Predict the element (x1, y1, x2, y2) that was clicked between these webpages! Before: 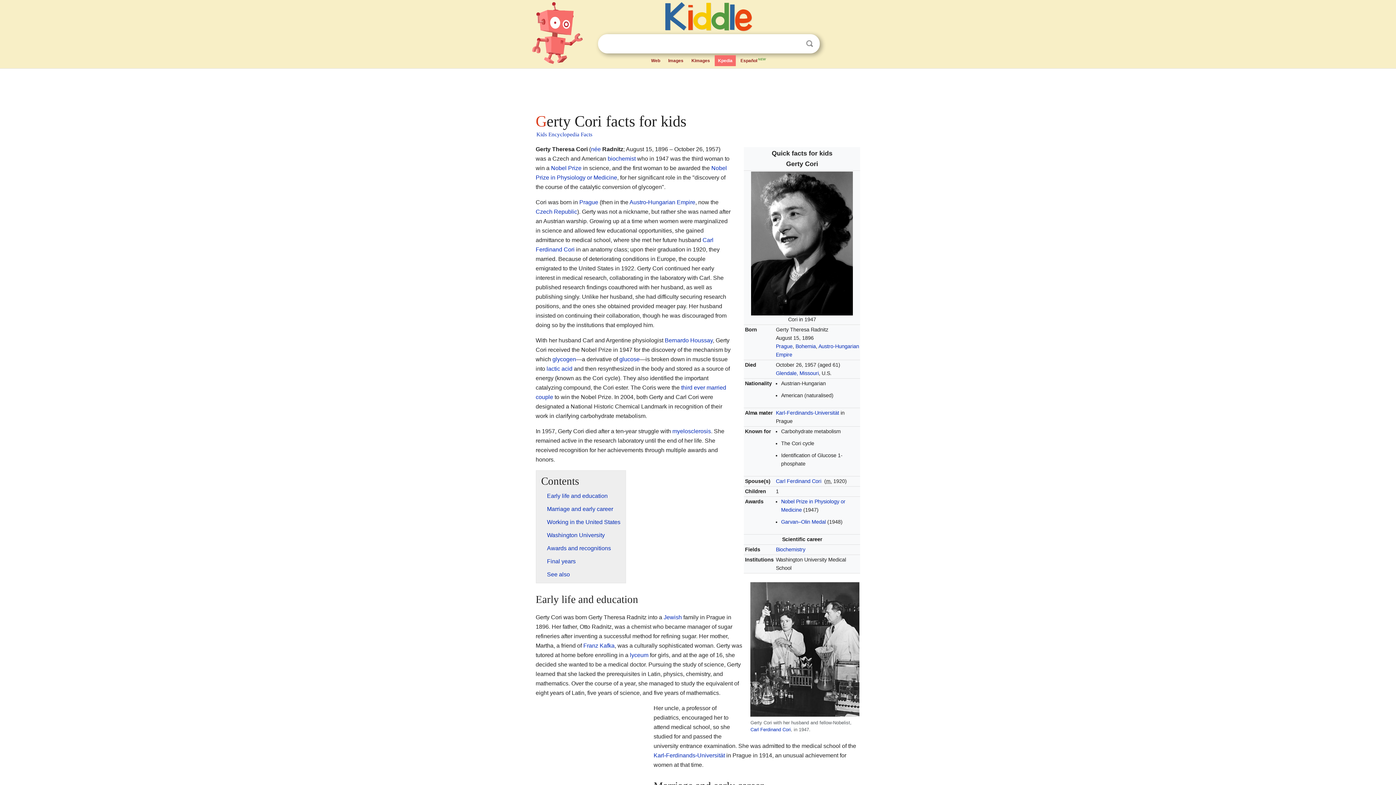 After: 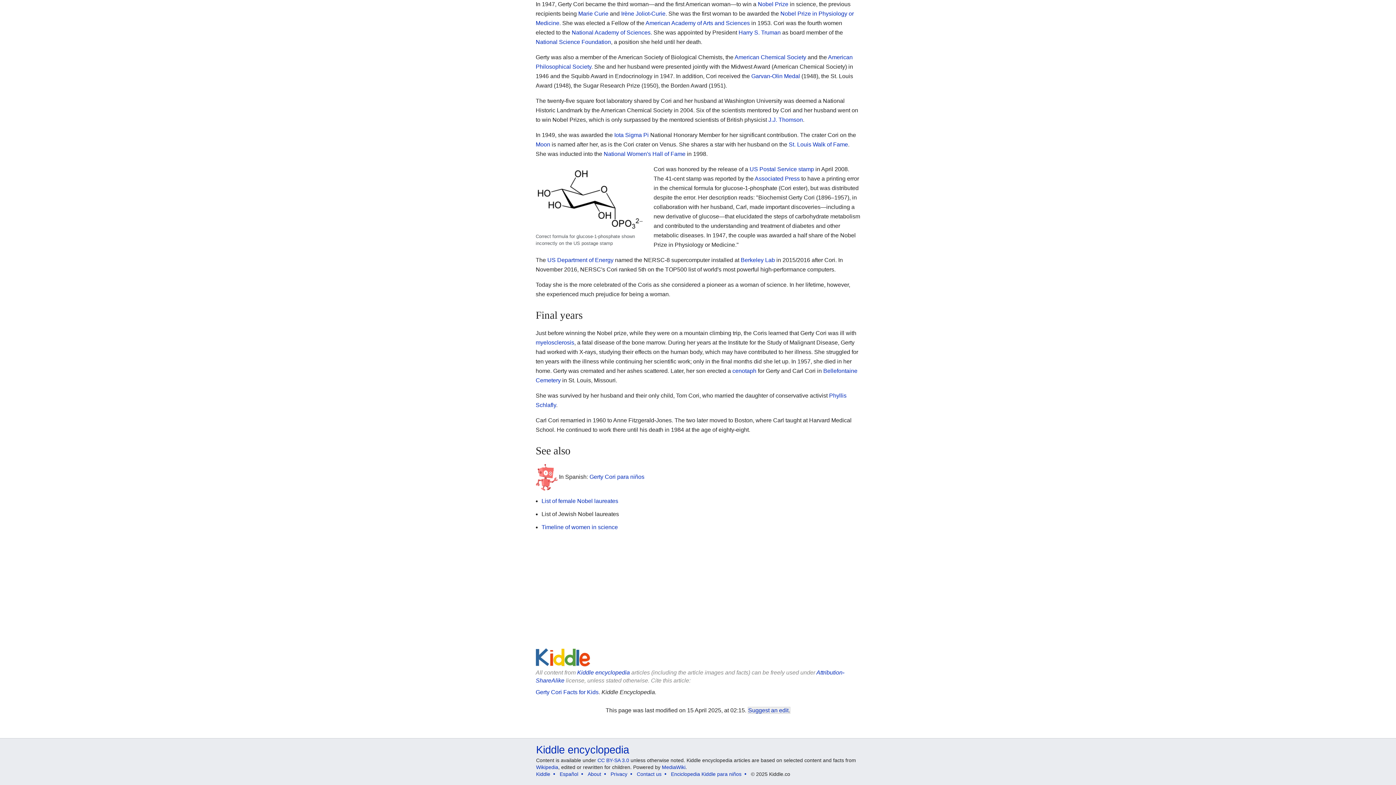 Action: bbox: (547, 558, 575, 564) label: Final years